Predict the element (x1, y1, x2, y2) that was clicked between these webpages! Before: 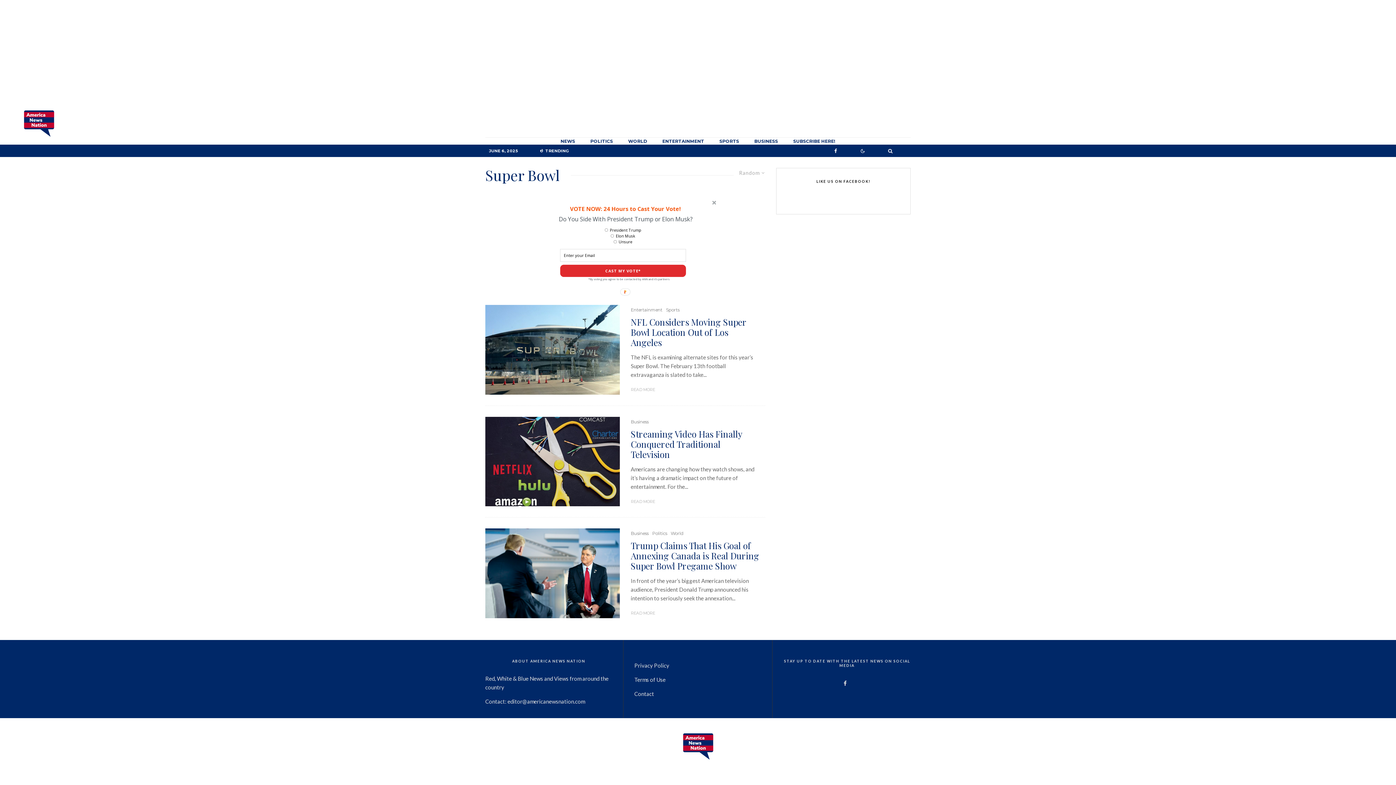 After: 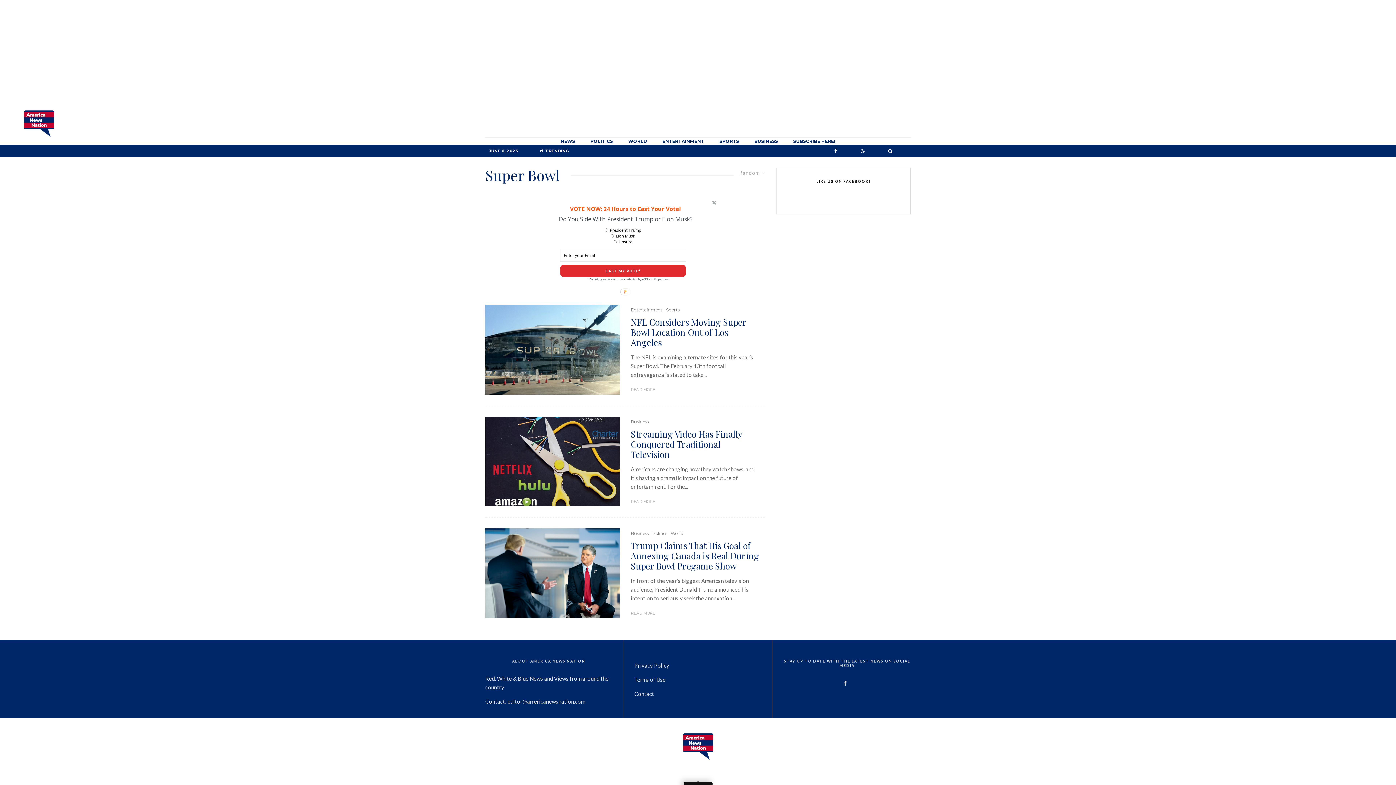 Action: label: Facebook bbox: (693, 771, 703, 775)